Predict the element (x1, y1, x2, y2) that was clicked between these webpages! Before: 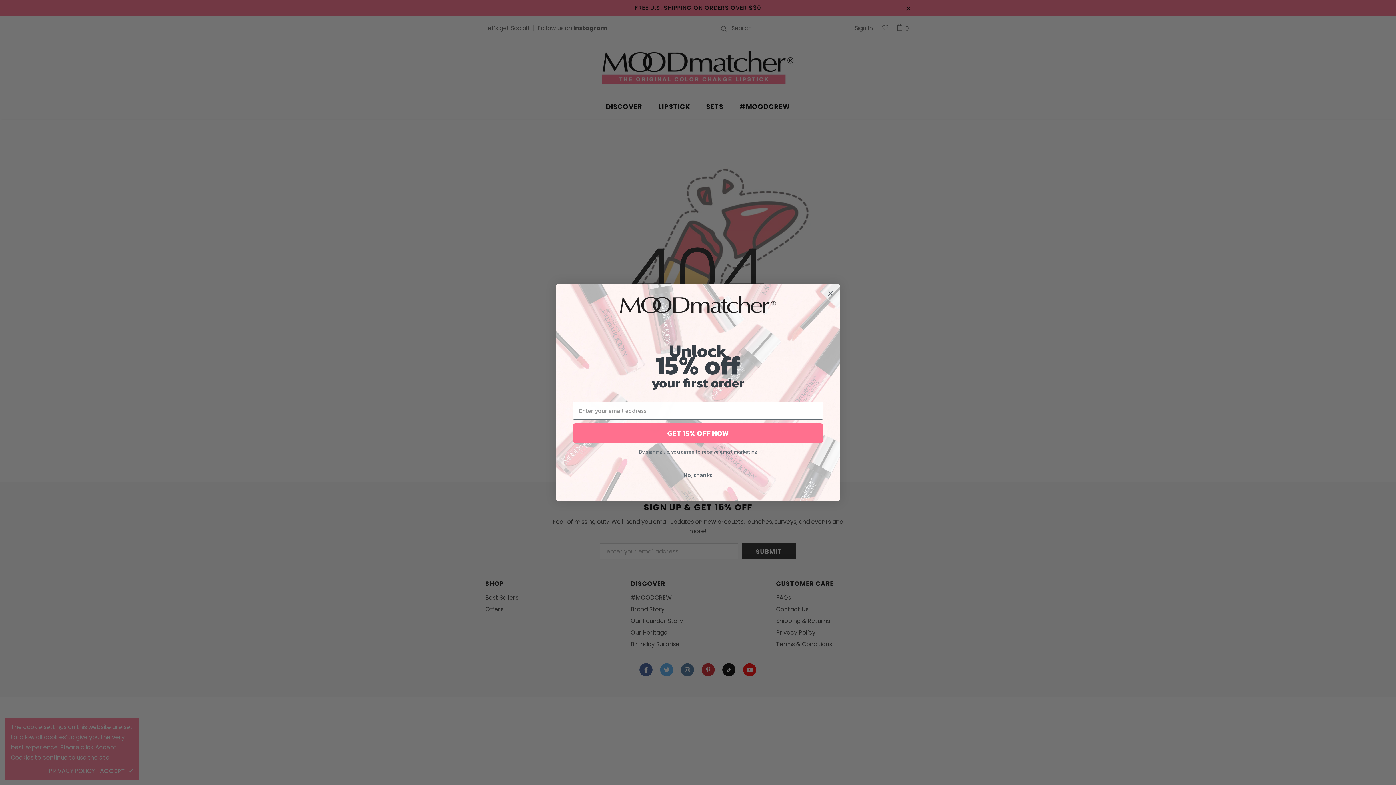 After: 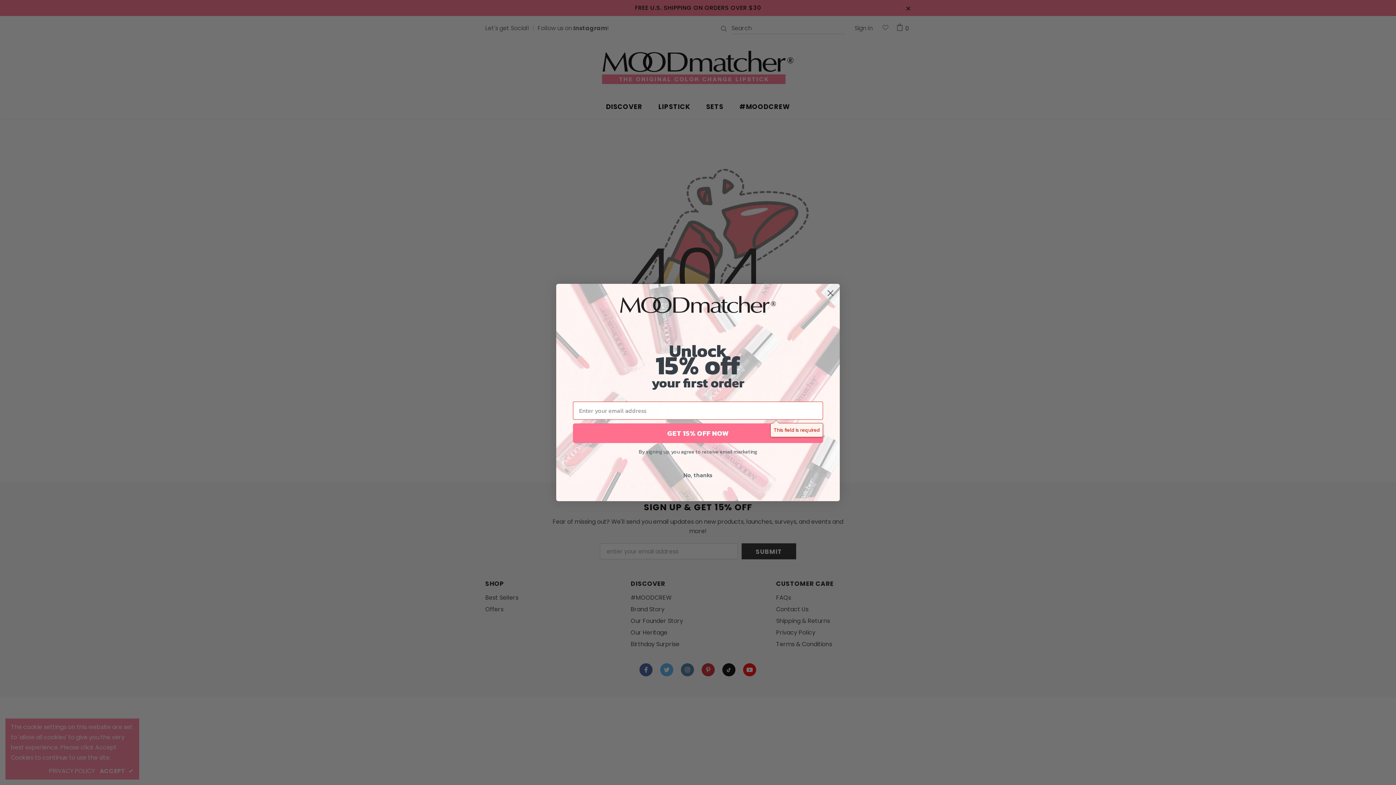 Action: bbox: (573, 423, 823, 443) label: GET 15% OFF NOW